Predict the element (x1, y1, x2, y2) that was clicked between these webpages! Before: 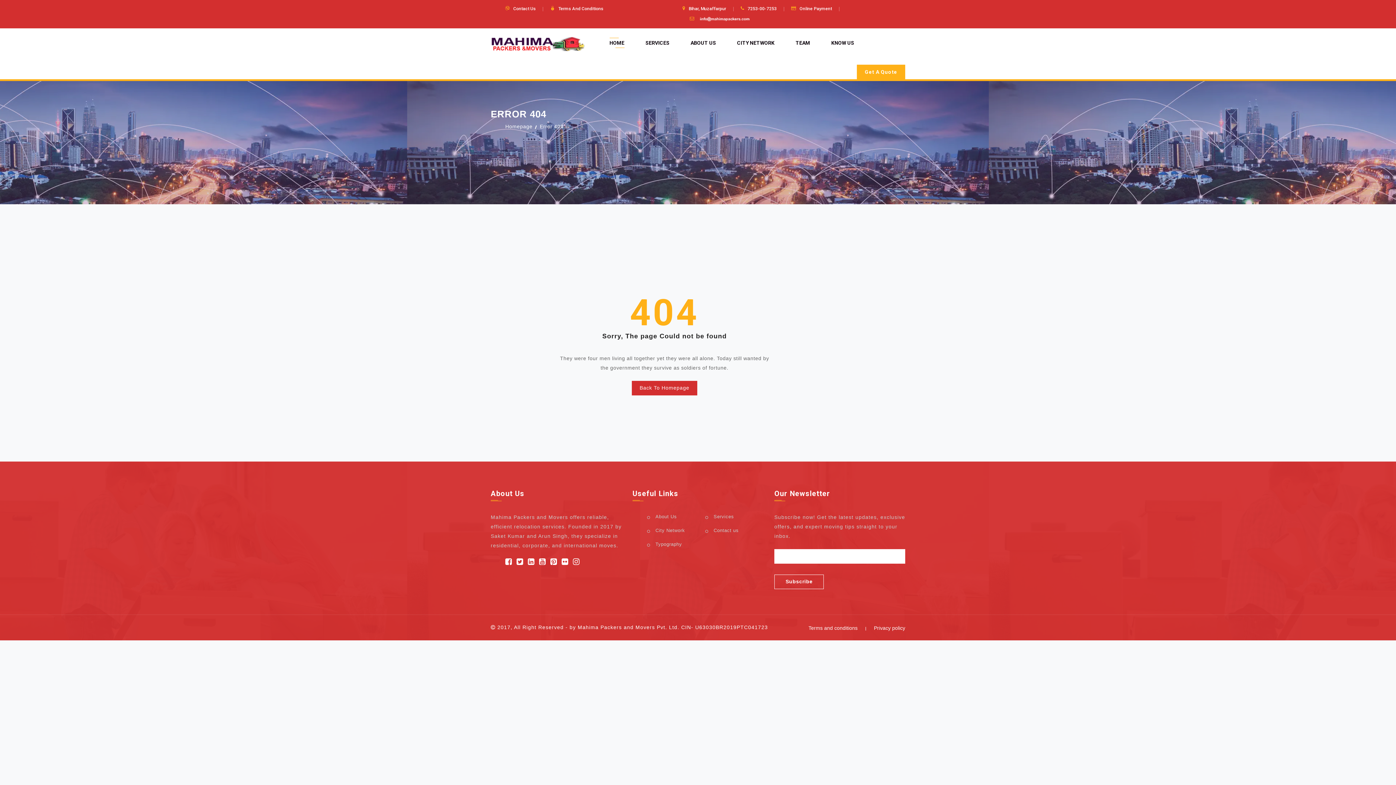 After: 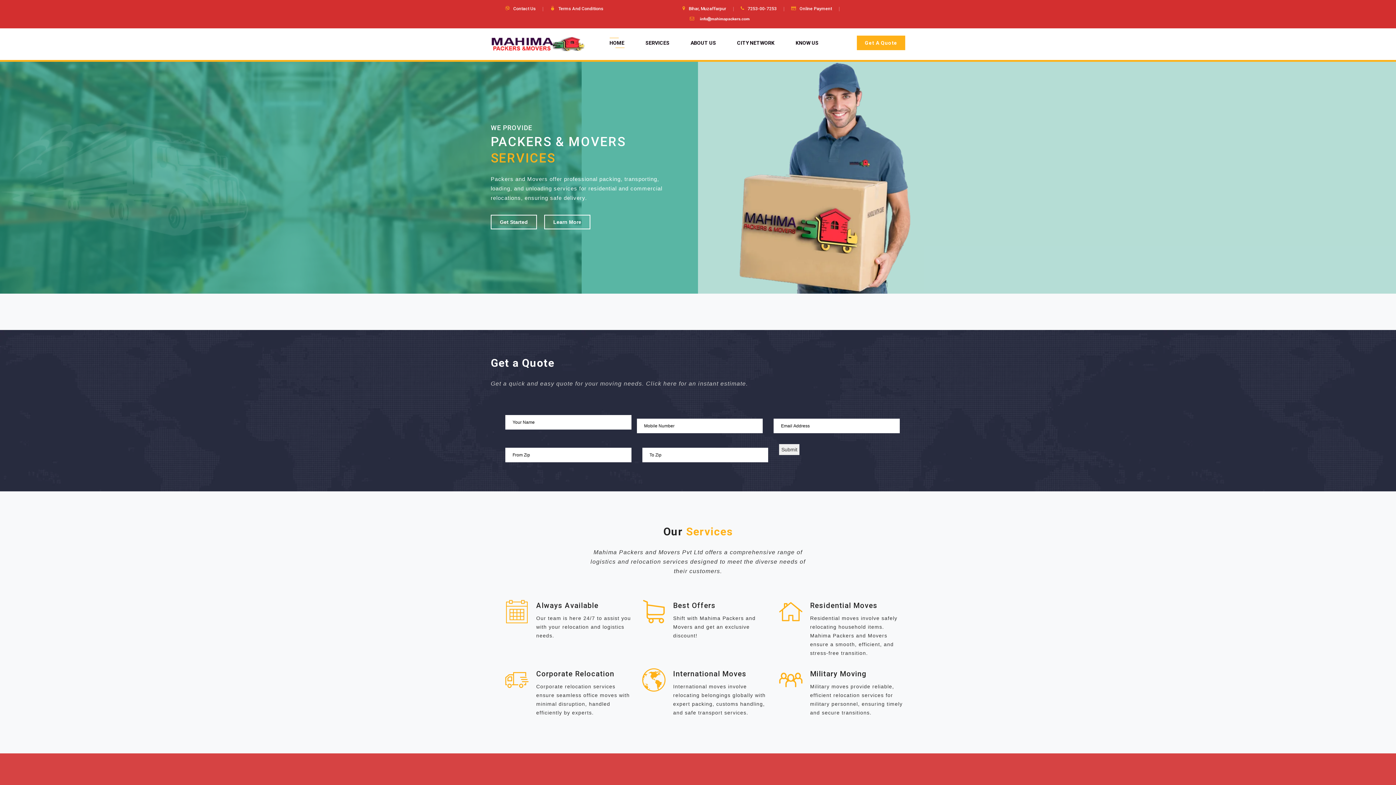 Action: label: HOME bbox: (609, 28, 624, 57)